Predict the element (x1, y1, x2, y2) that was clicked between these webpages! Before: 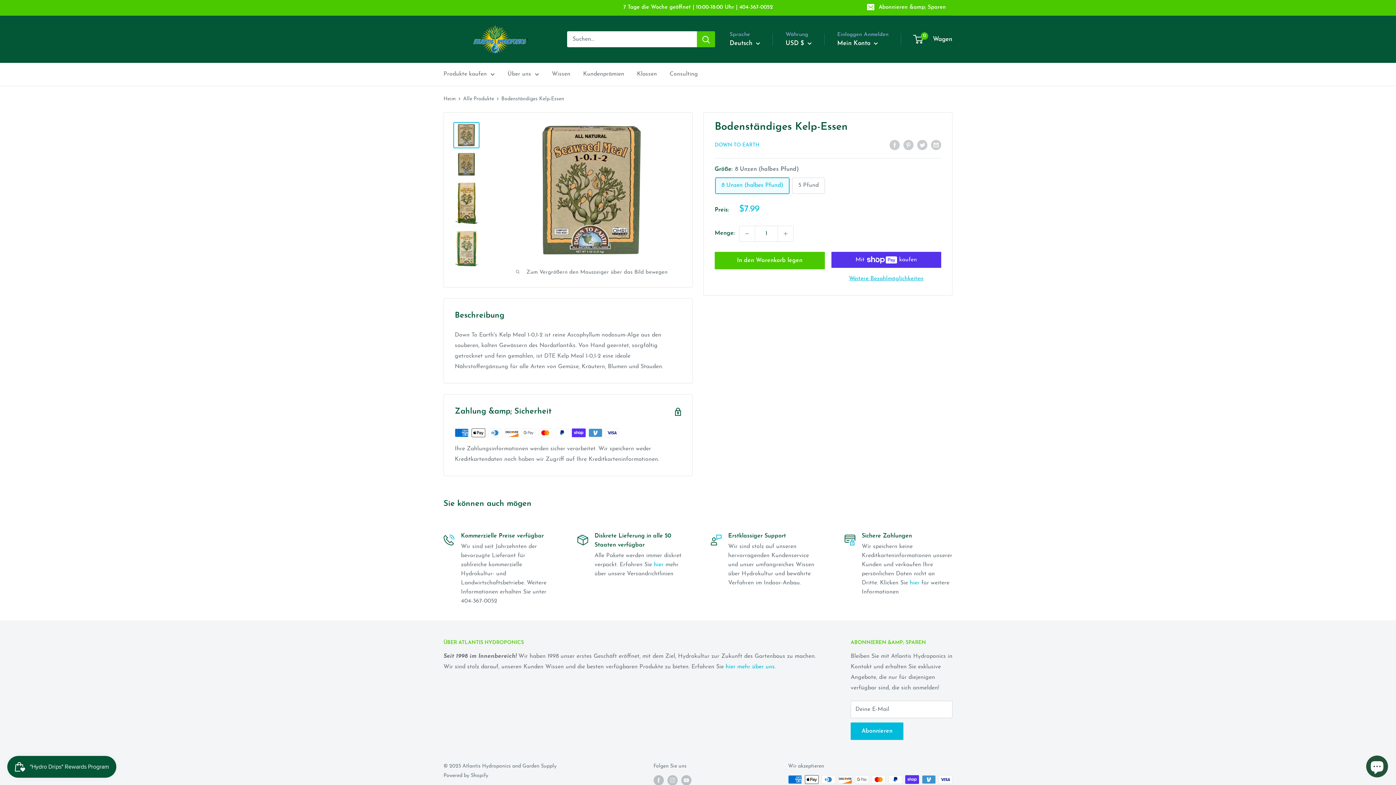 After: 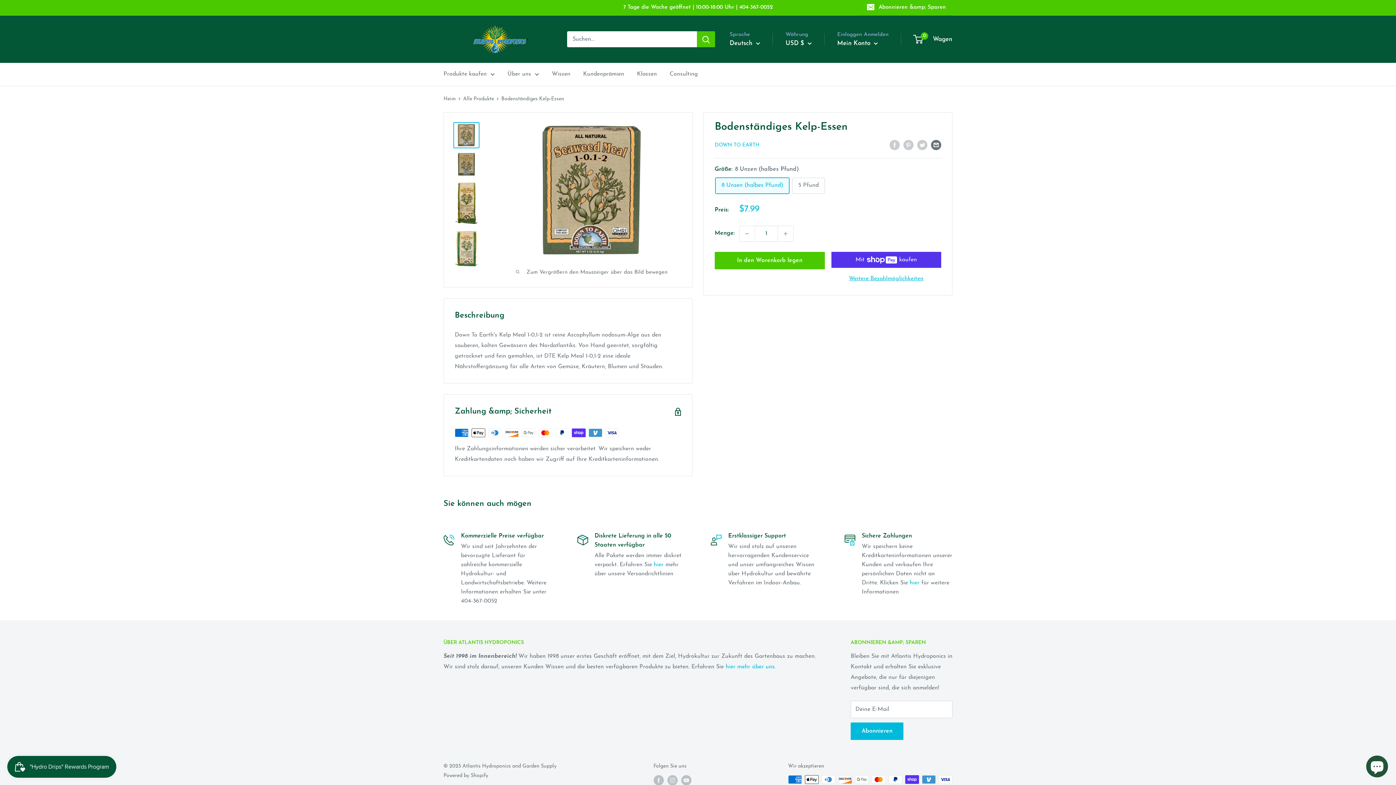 Action: bbox: (931, 139, 941, 150) label: Per E-Mail teilen